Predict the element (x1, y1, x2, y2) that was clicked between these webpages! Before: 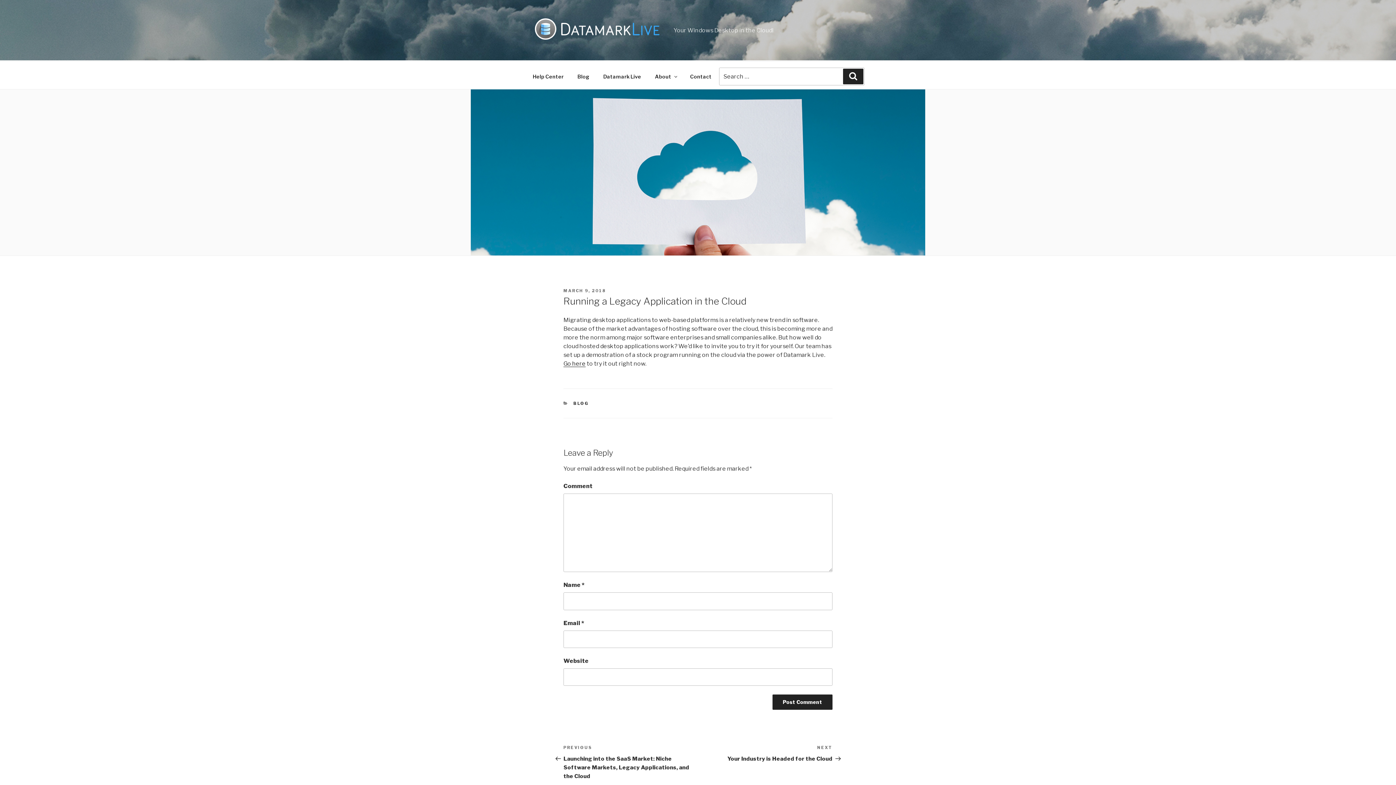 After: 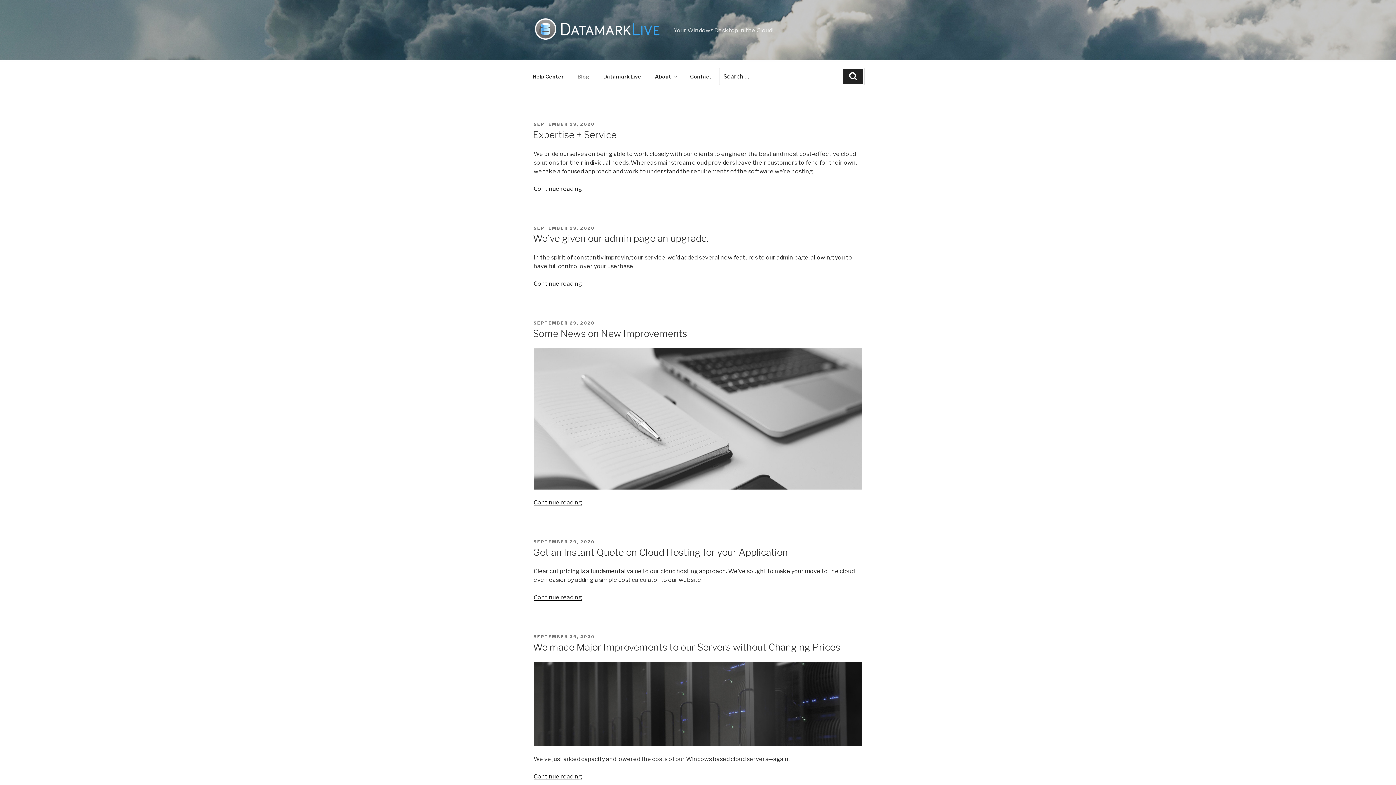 Action: bbox: (573, 401, 589, 406) label: BLOG